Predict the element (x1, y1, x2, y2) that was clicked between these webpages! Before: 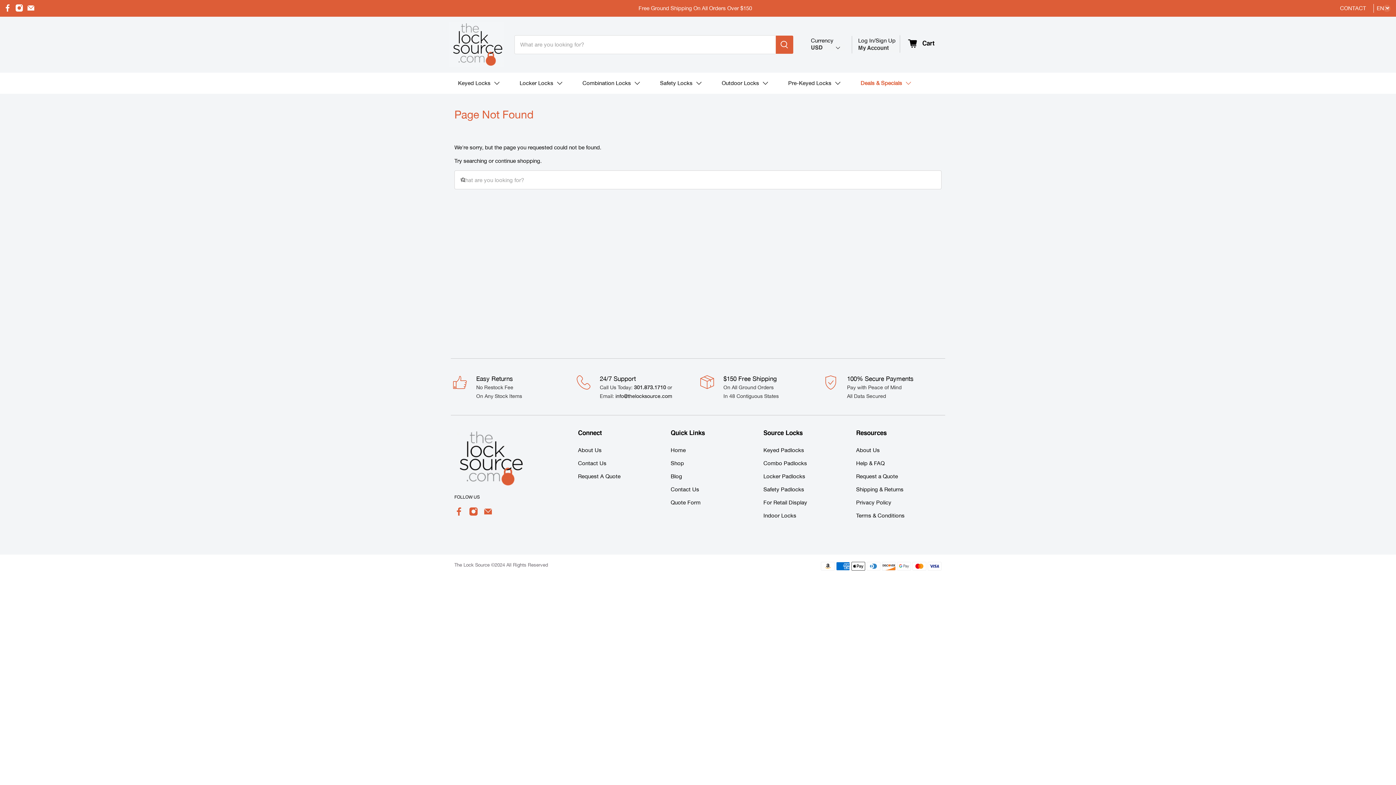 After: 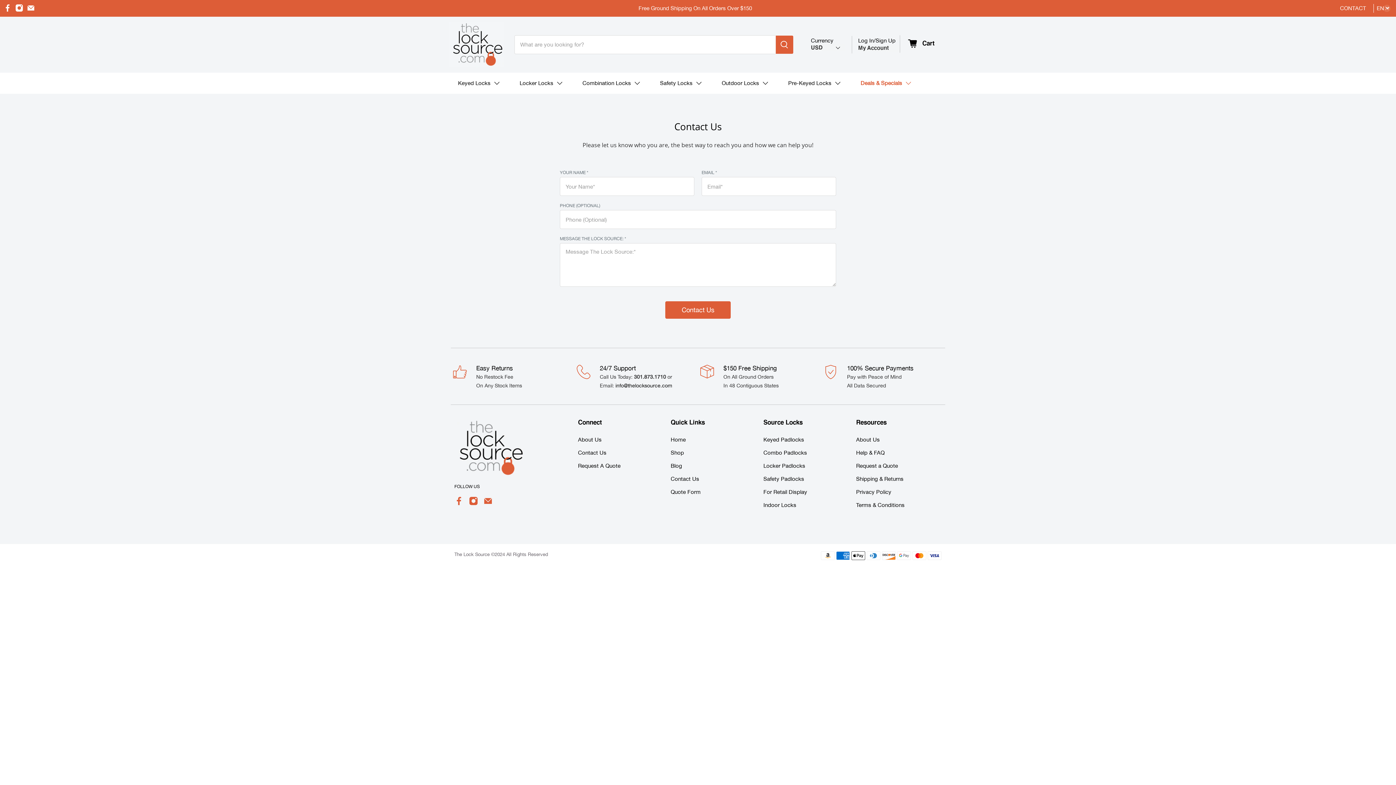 Action: label: Contact Us bbox: (578, 460, 606, 466)